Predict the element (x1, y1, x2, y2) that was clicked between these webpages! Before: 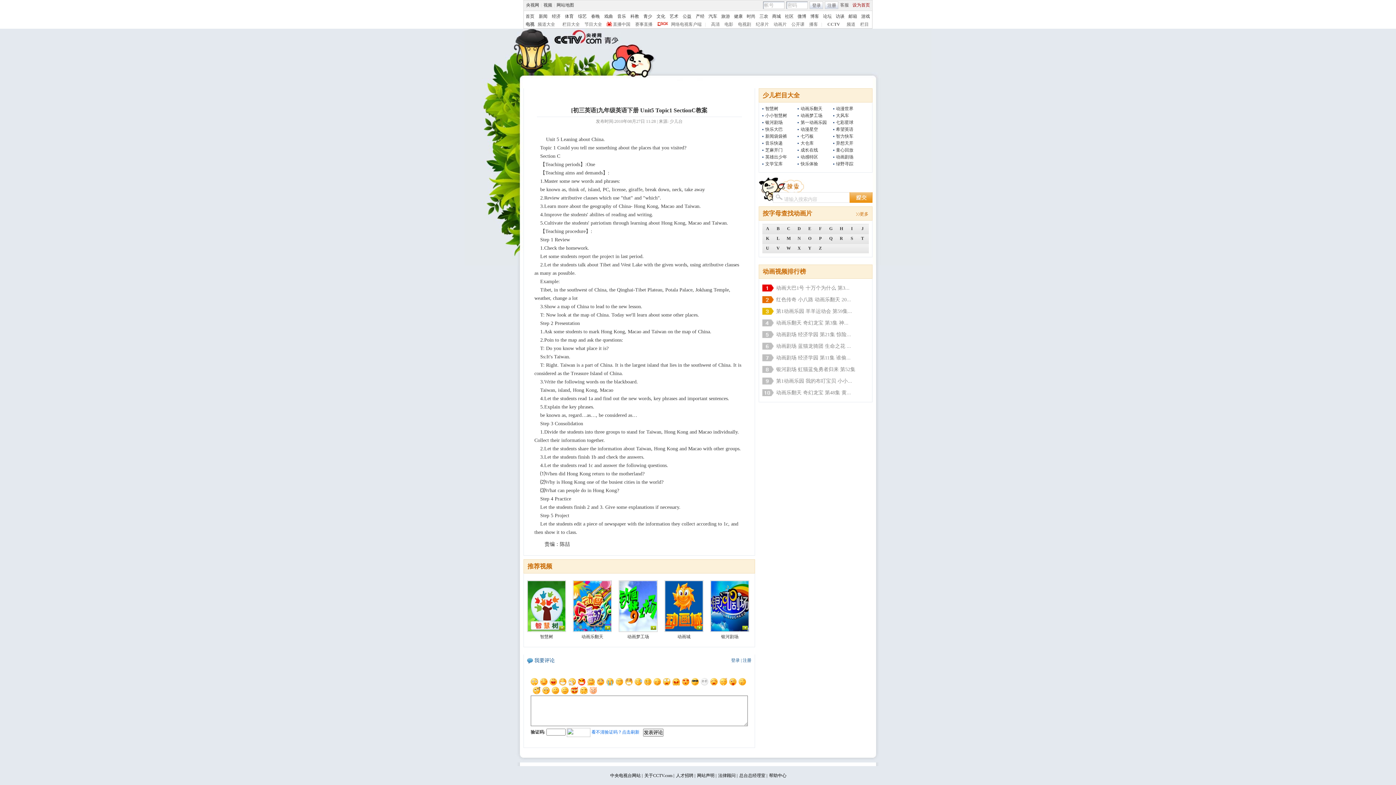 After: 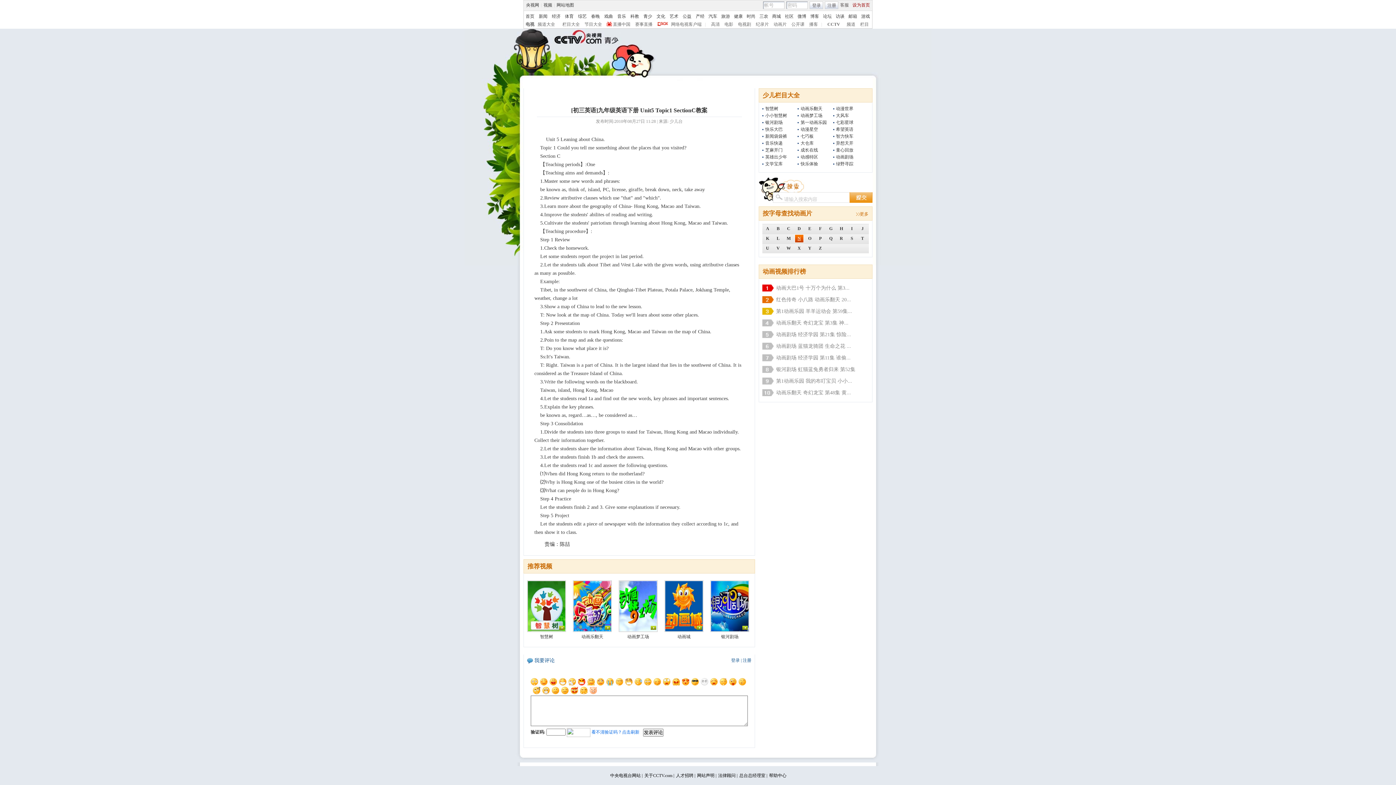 Action: bbox: (794, 234, 804, 242) label: N